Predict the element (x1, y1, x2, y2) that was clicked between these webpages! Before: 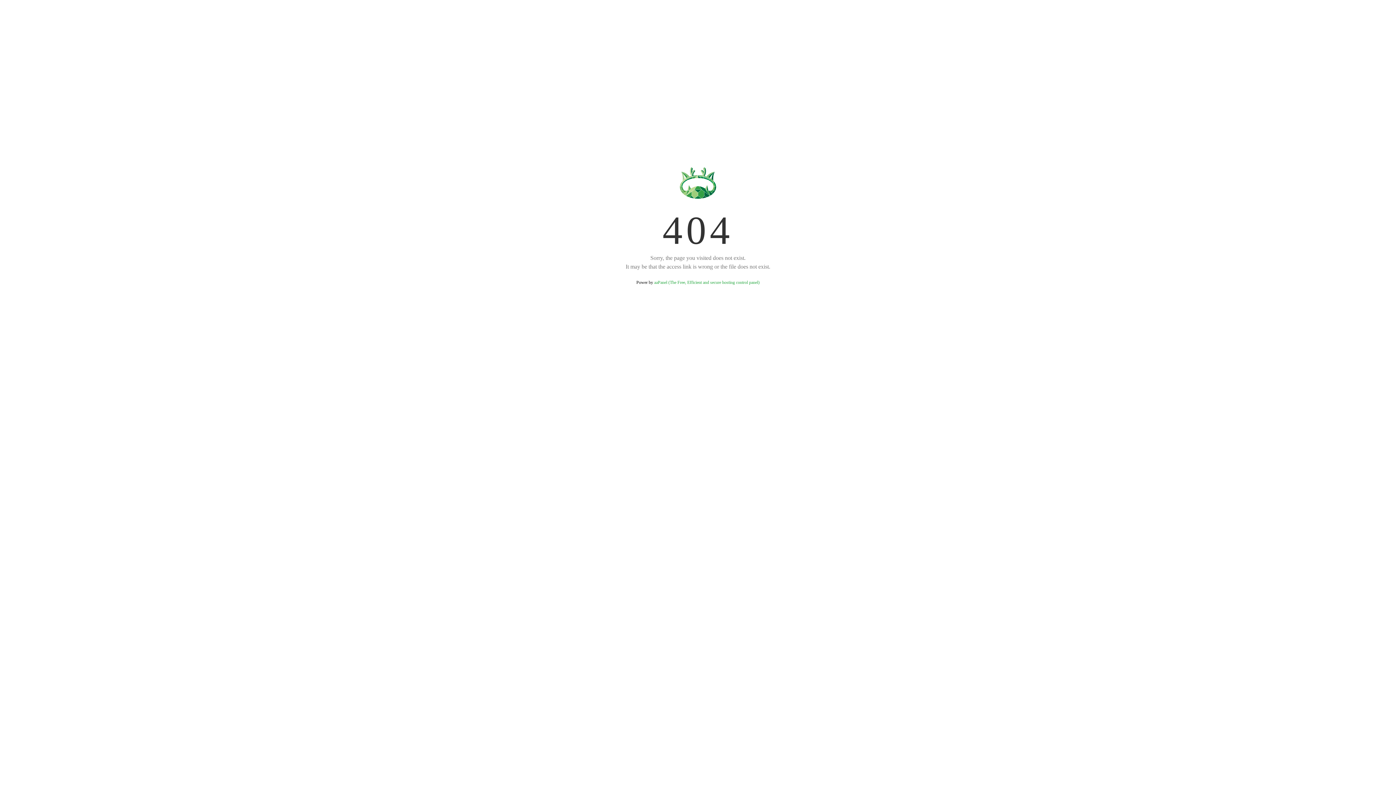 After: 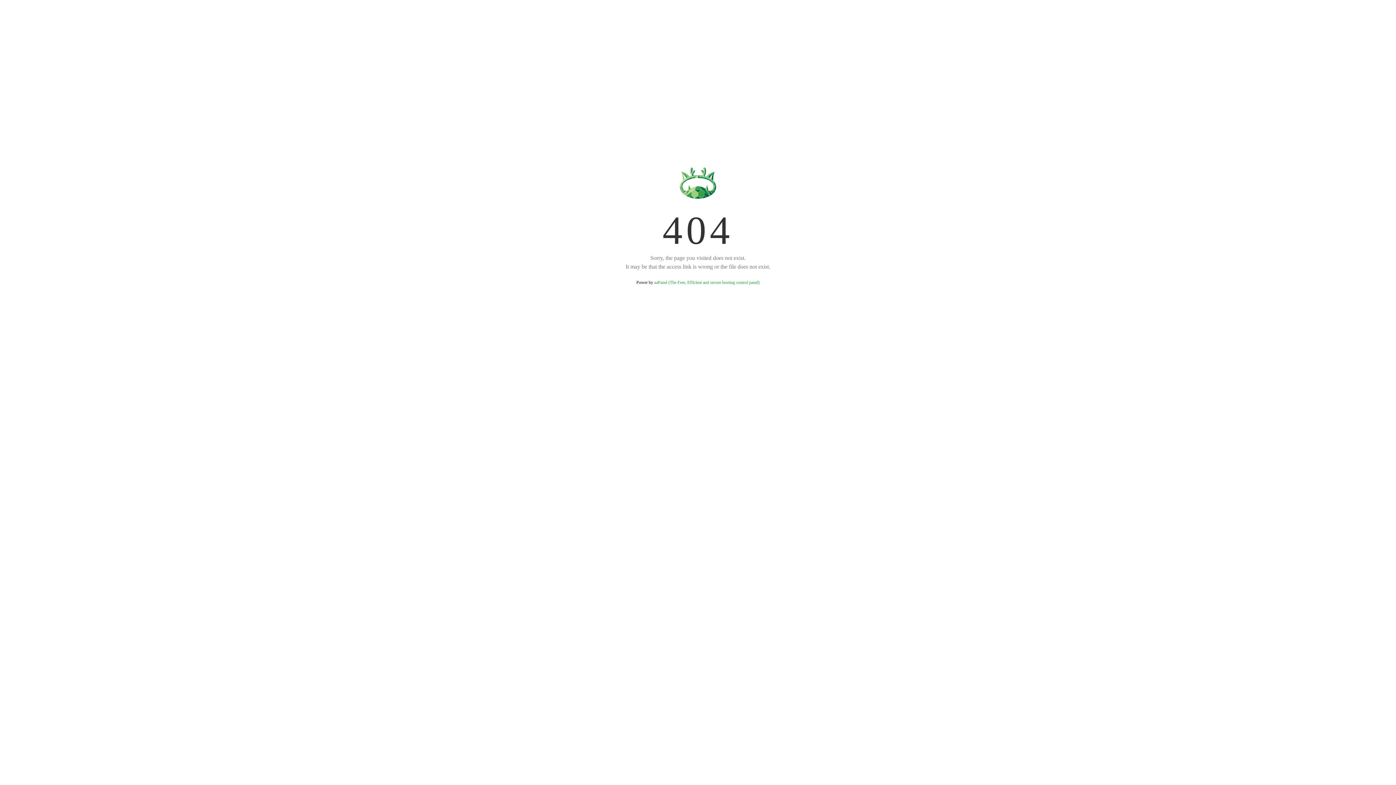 Action: label: aaPanel (The Free, Efficient and secure hosting control panel) bbox: (654, 280, 759, 285)